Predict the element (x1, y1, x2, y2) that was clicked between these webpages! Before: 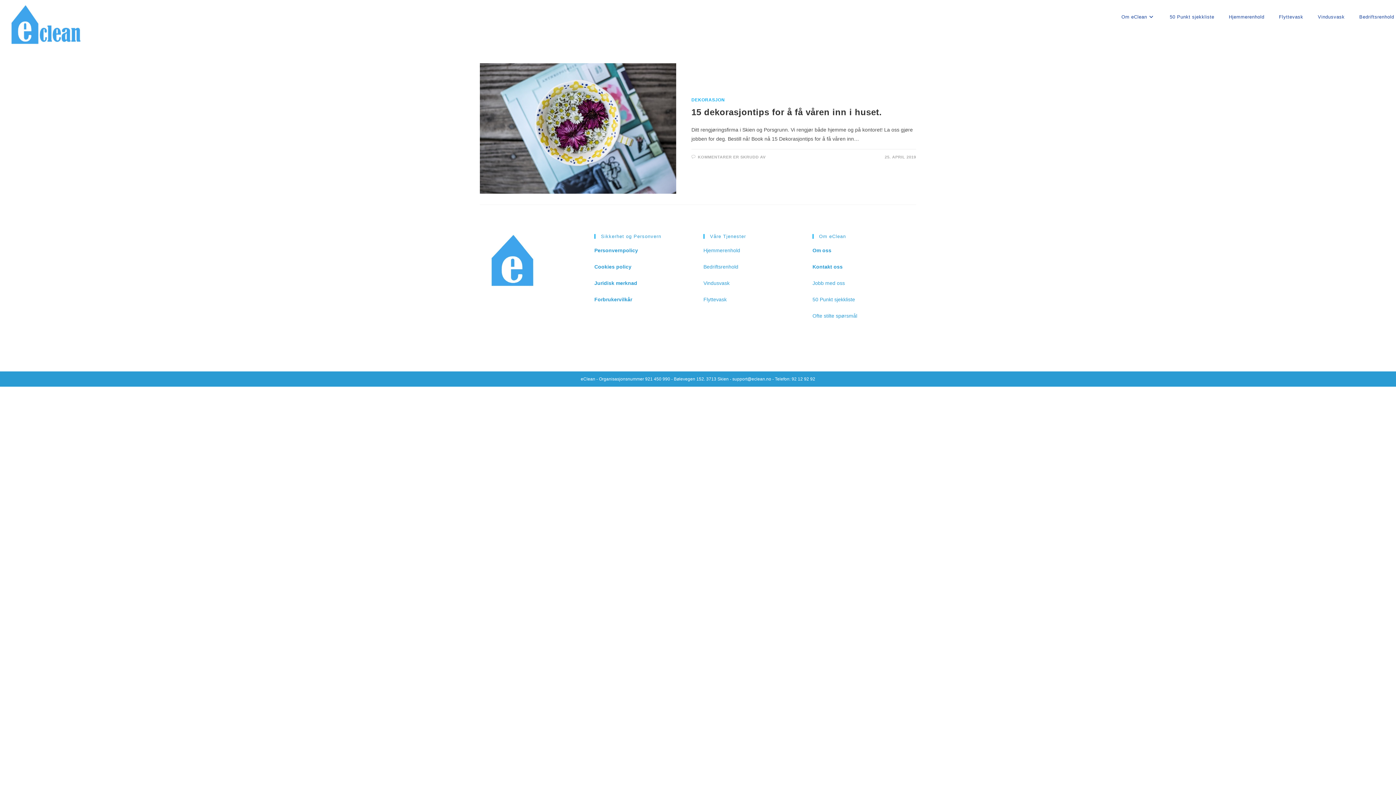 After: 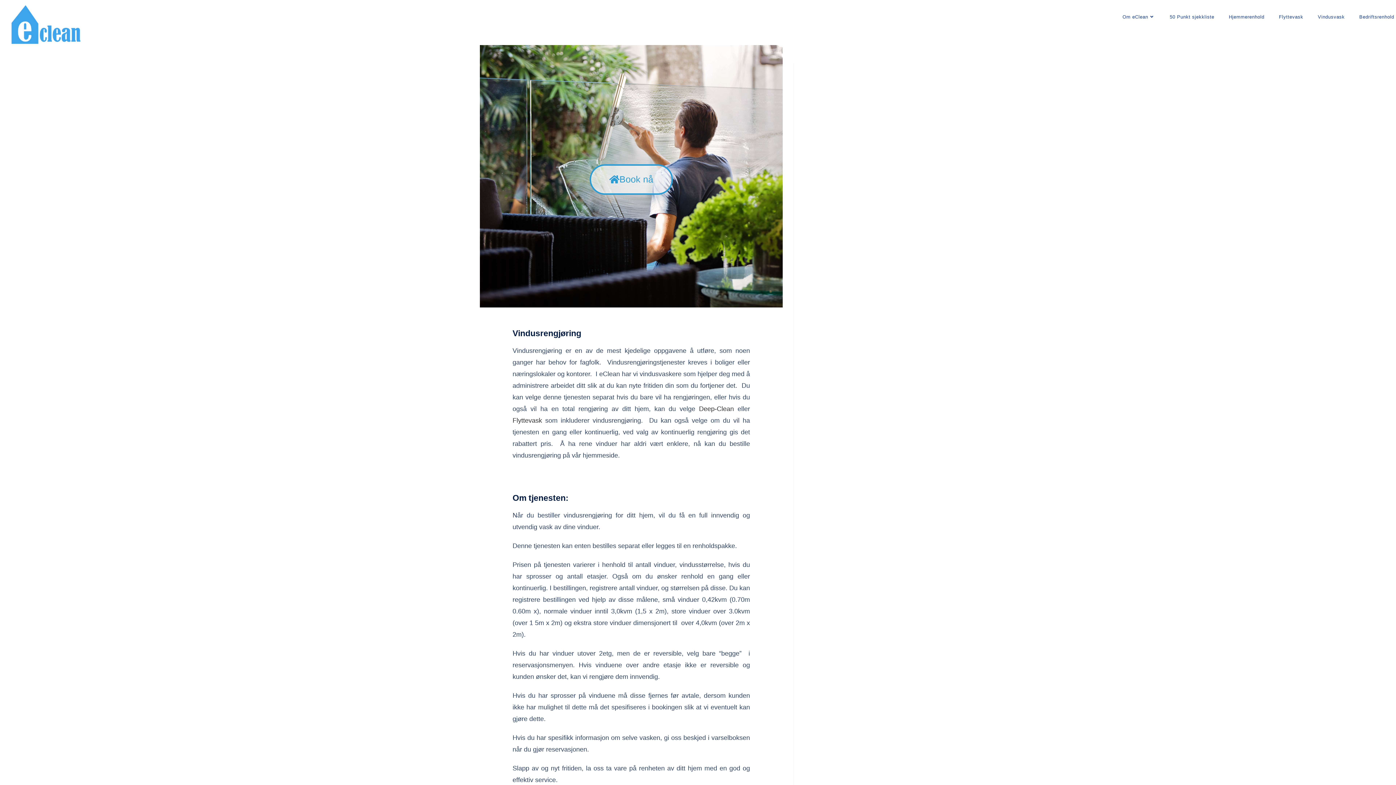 Action: label: Vindusvask bbox: (703, 280, 729, 286)